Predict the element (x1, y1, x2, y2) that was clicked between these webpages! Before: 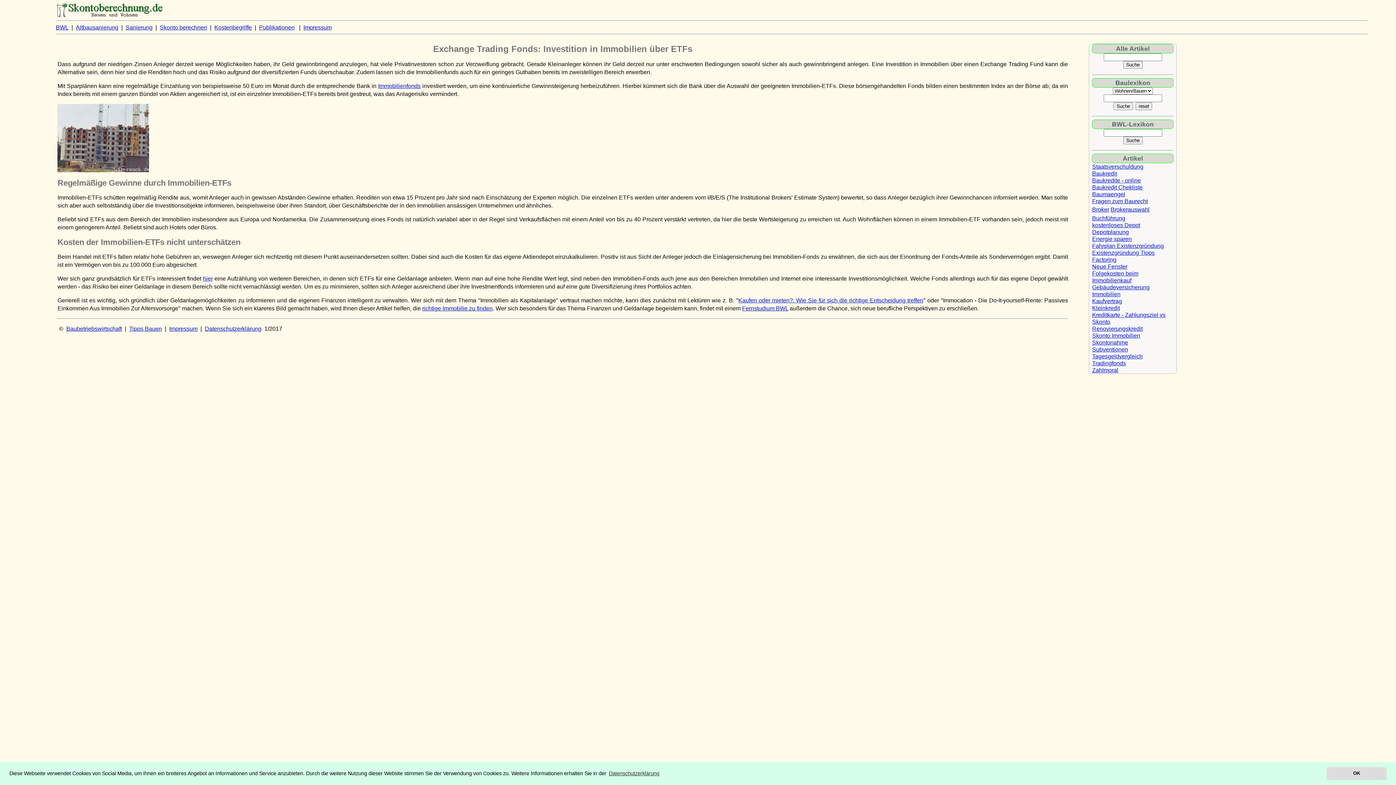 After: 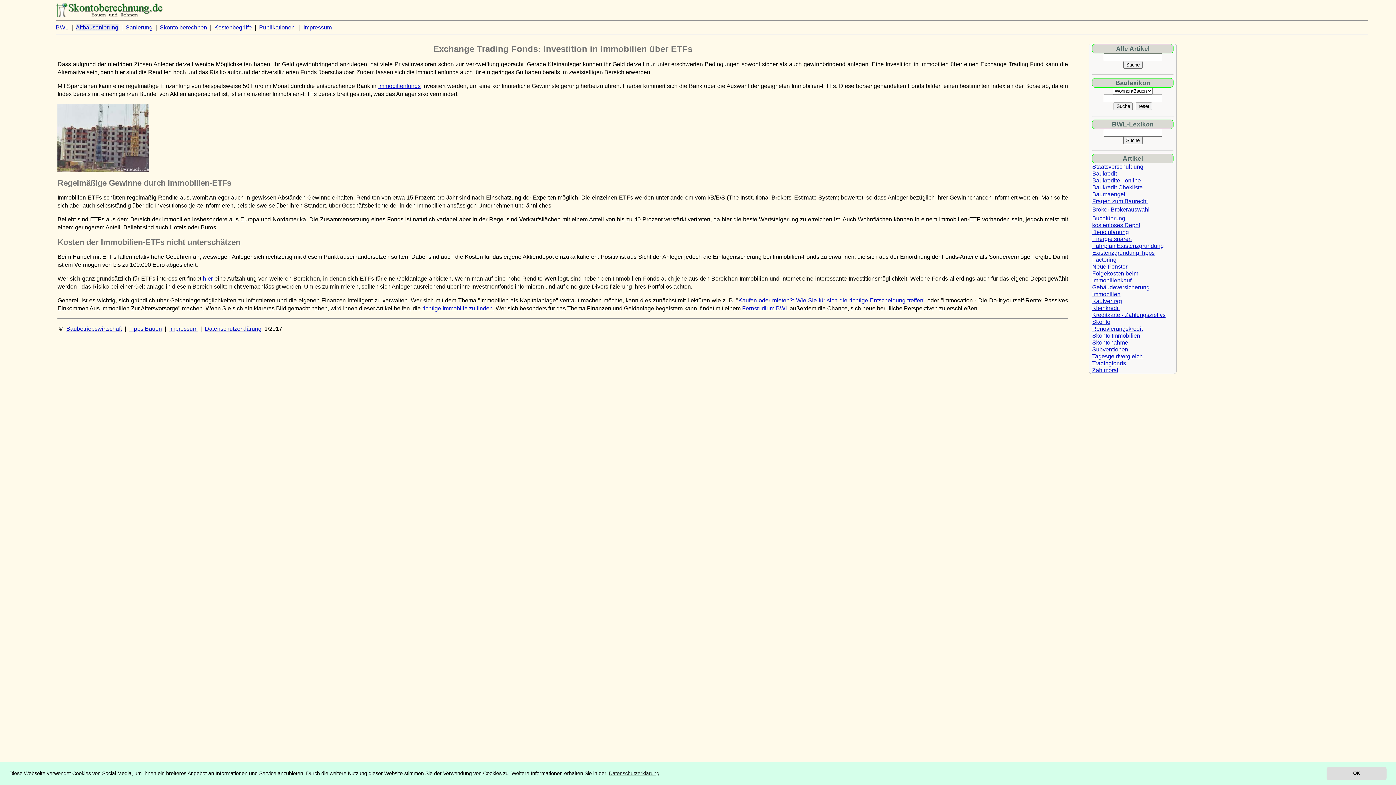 Action: bbox: (75, 24, 118, 30) label: Altbausanierung